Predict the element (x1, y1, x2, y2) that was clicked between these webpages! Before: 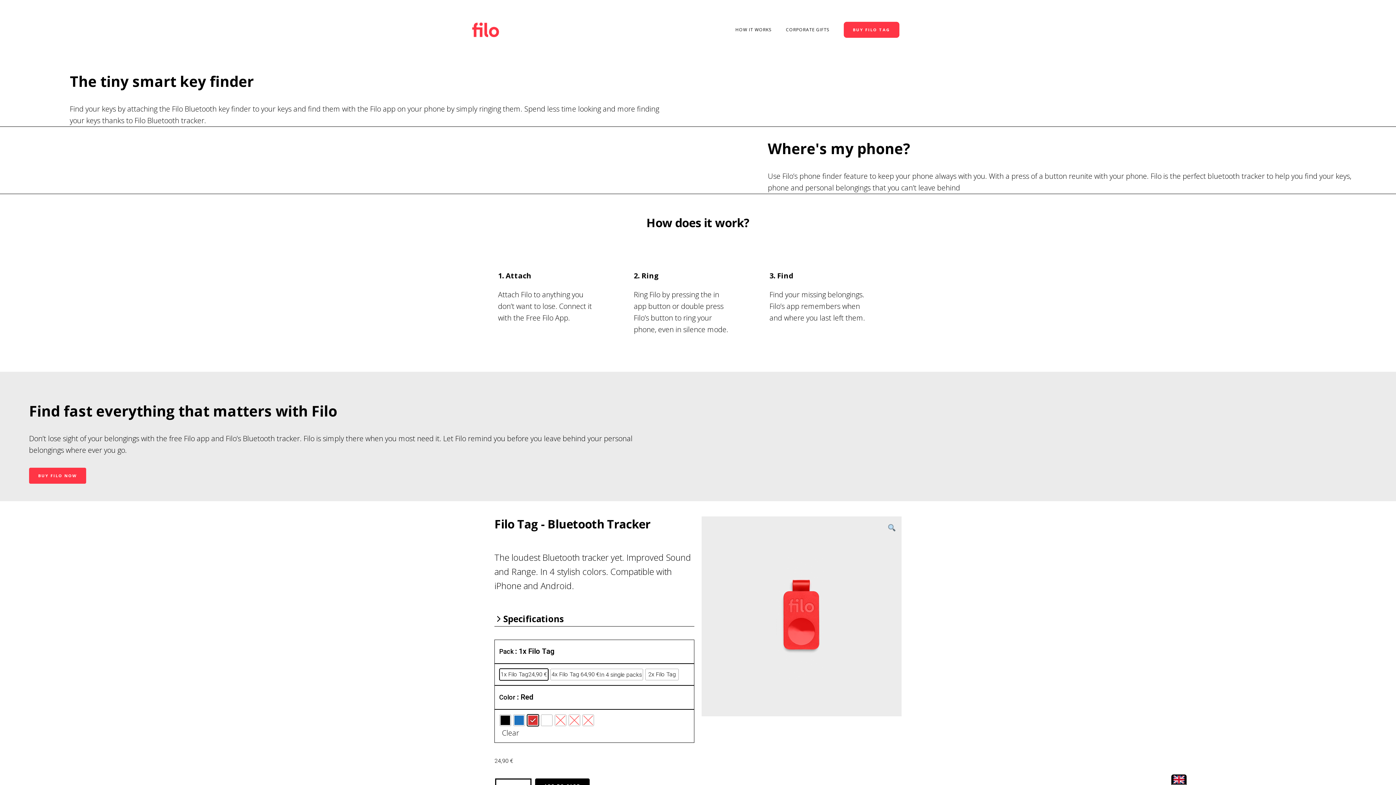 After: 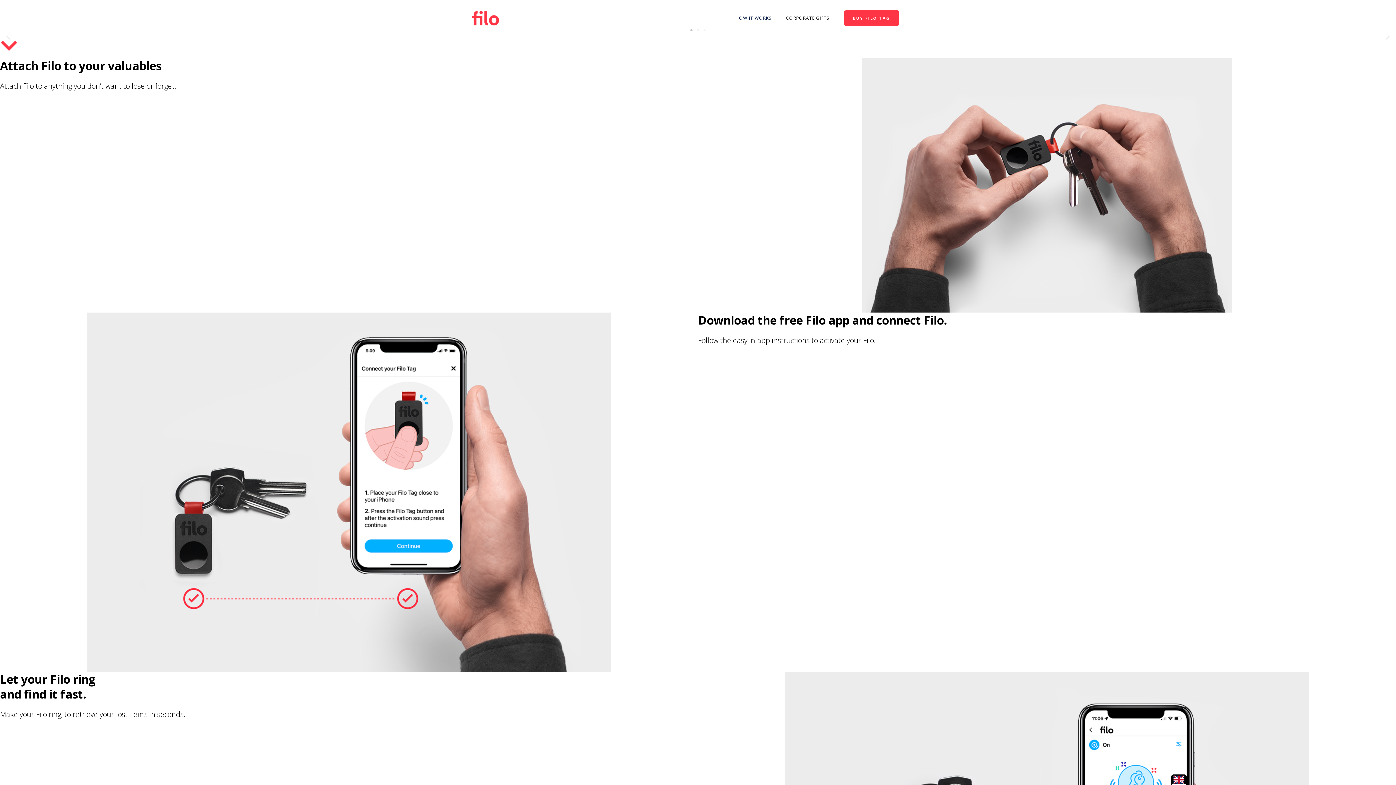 Action: label: HOW IT WORKS bbox: (728, 21, 778, 38)